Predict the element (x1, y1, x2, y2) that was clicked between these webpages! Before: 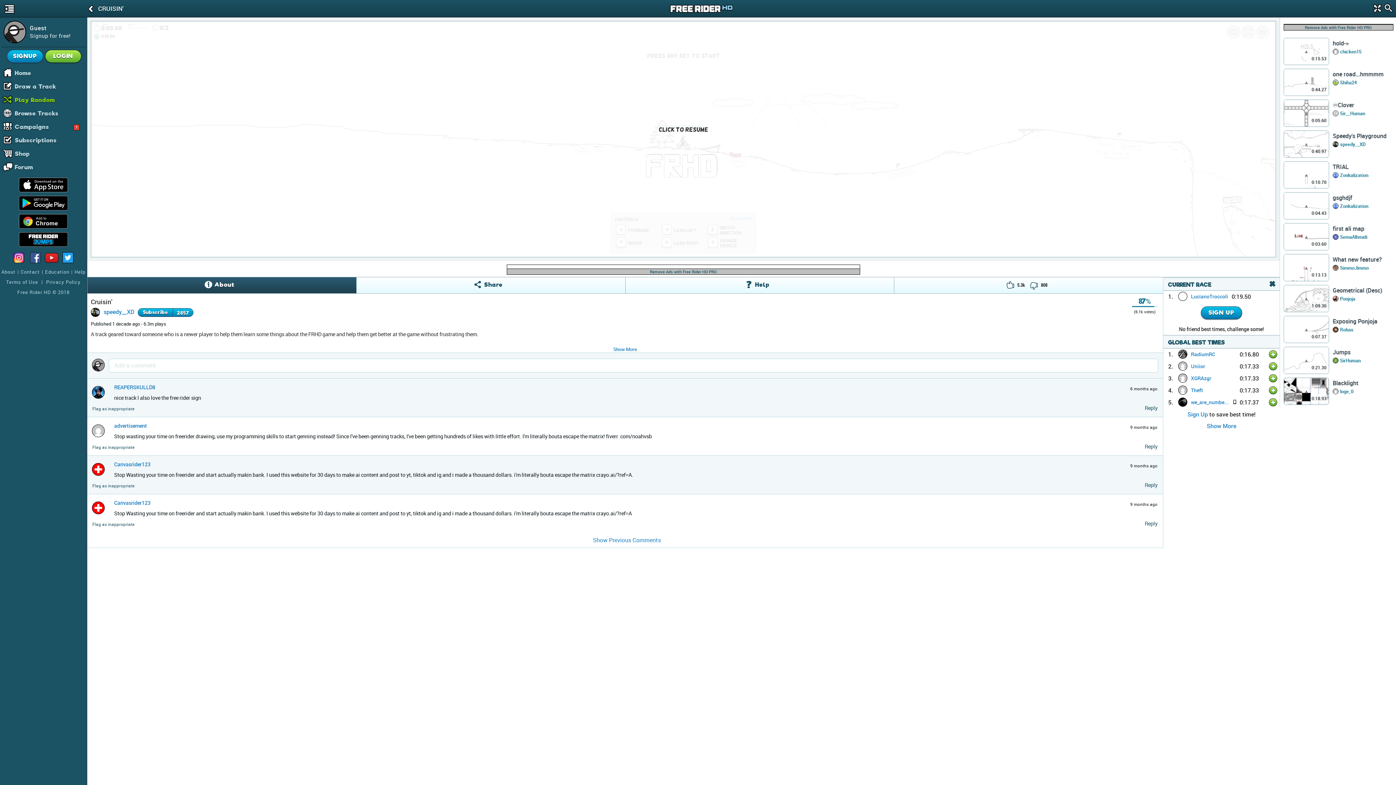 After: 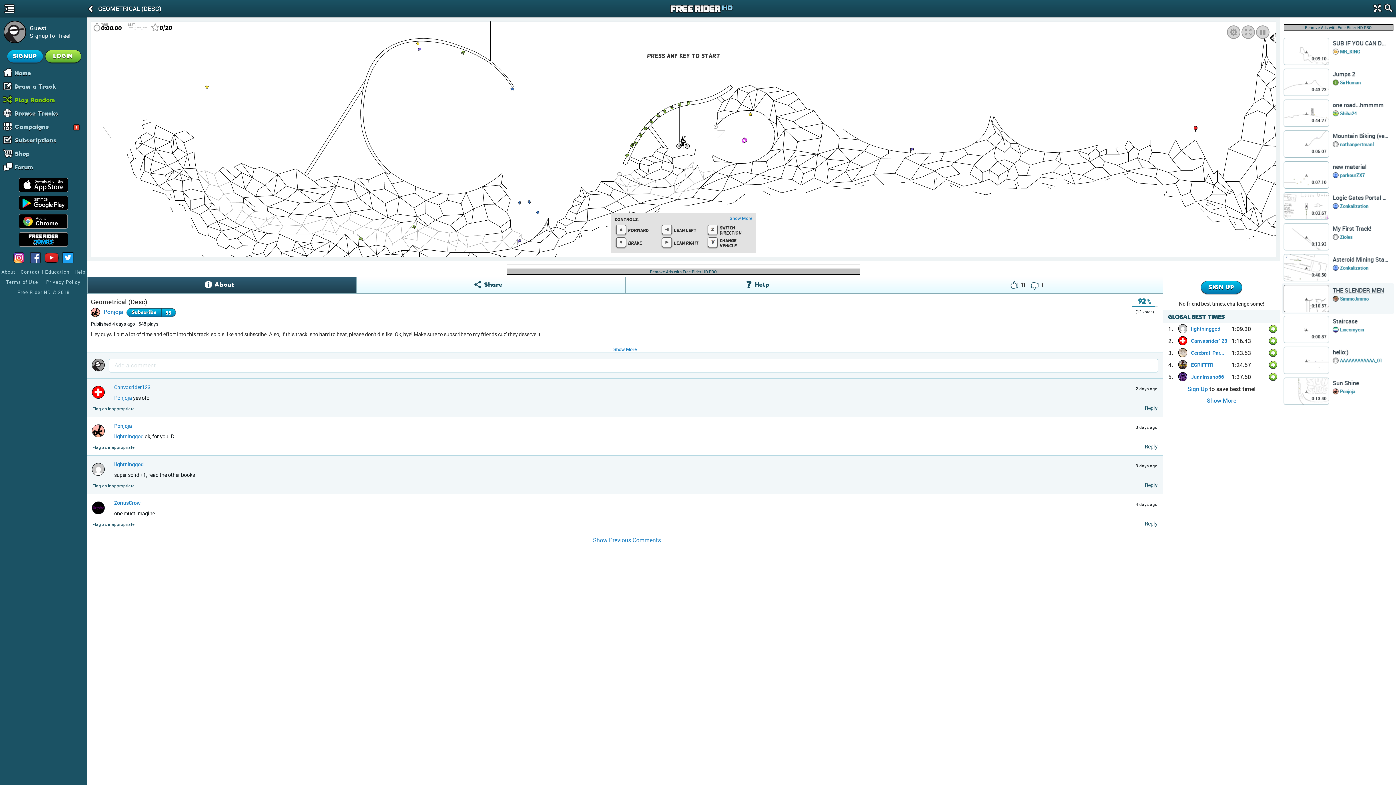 Action: bbox: (1333, 286, 1389, 294) label: Geometrical (Desc)